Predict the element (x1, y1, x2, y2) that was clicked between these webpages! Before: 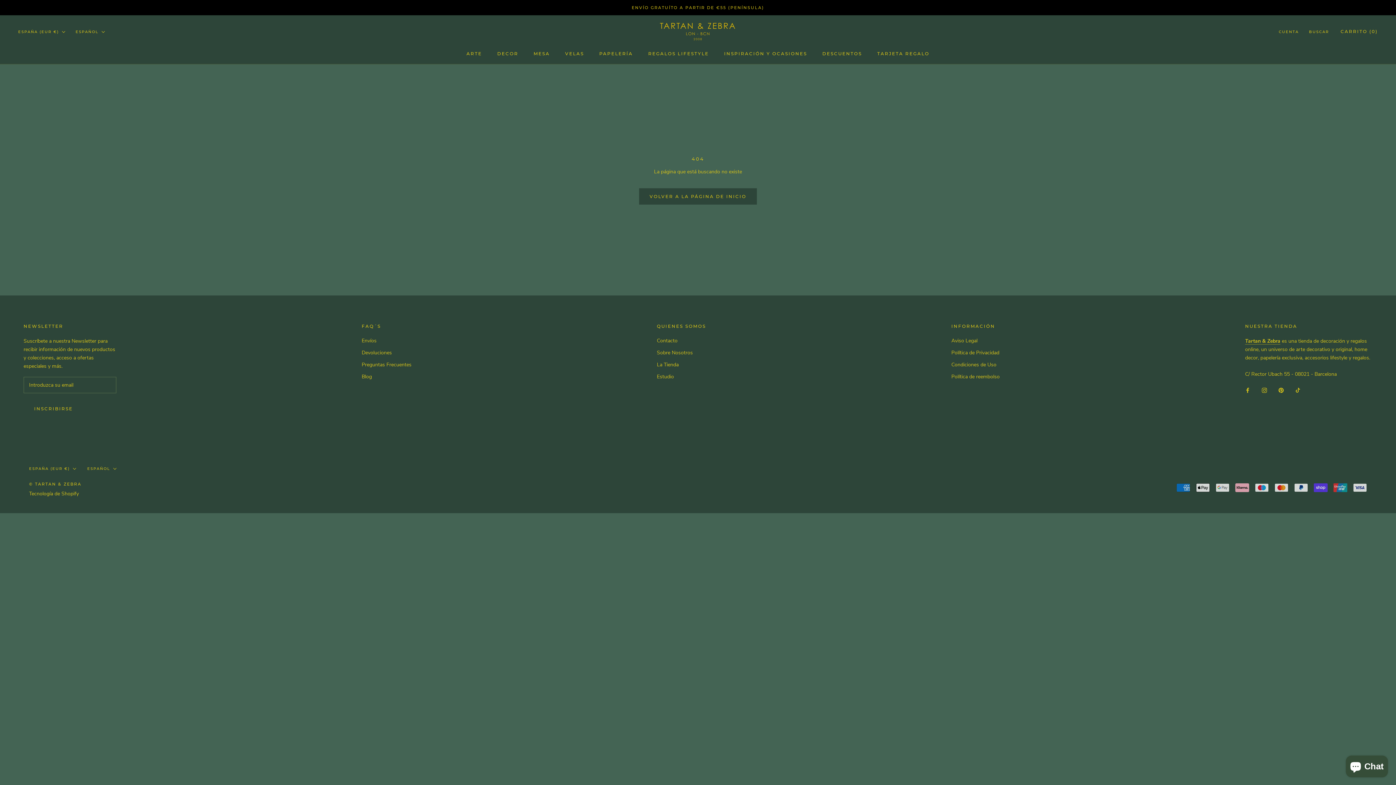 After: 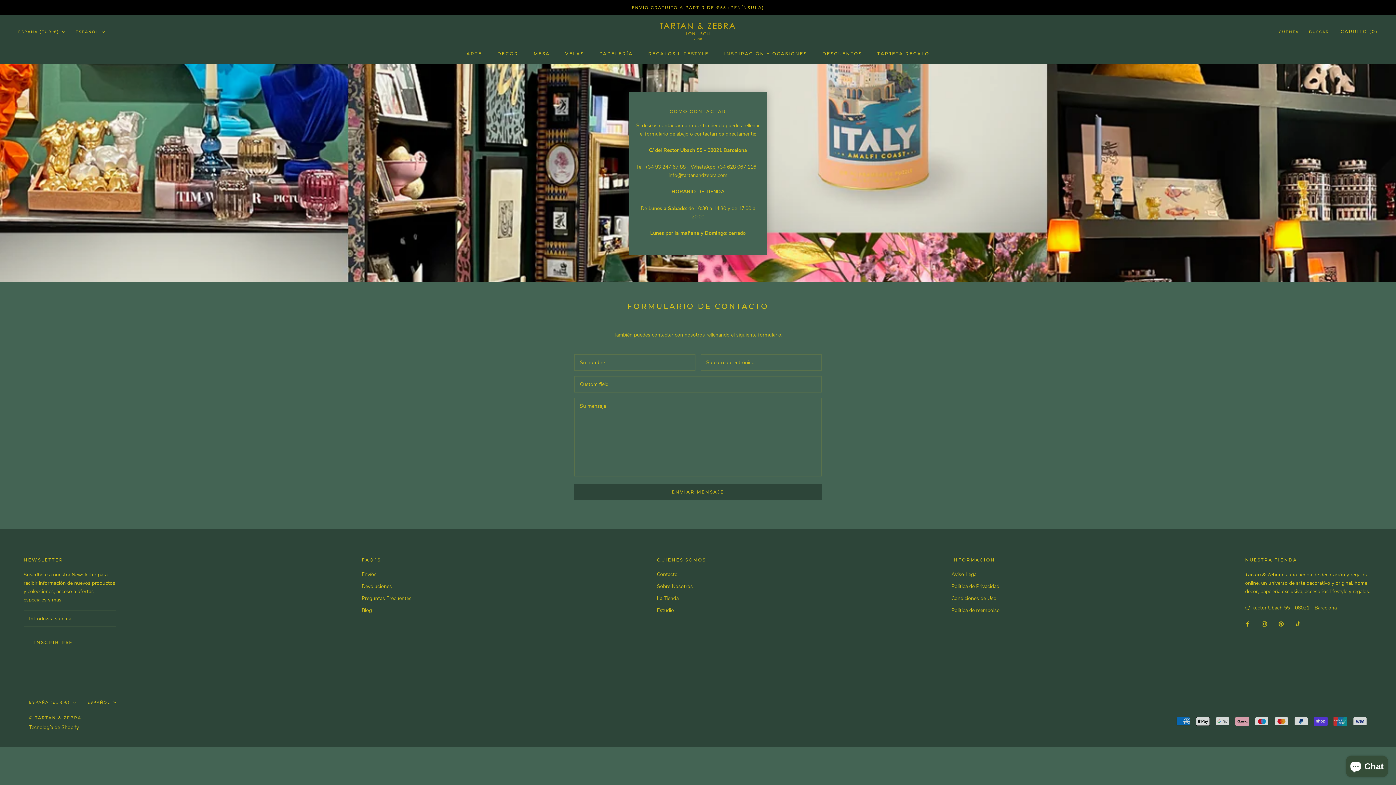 Action: bbox: (1245, 337, 1280, 344) label: Tartan & Zebra